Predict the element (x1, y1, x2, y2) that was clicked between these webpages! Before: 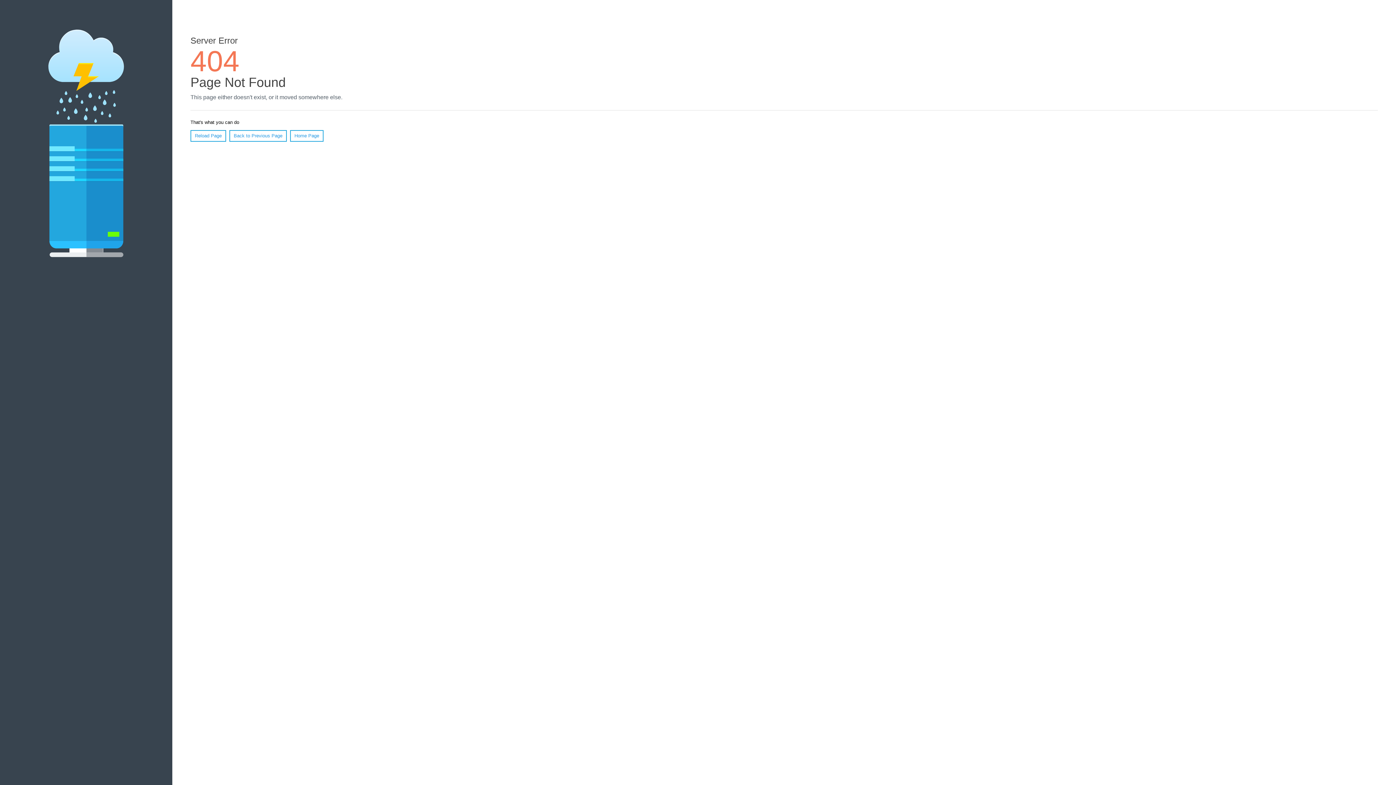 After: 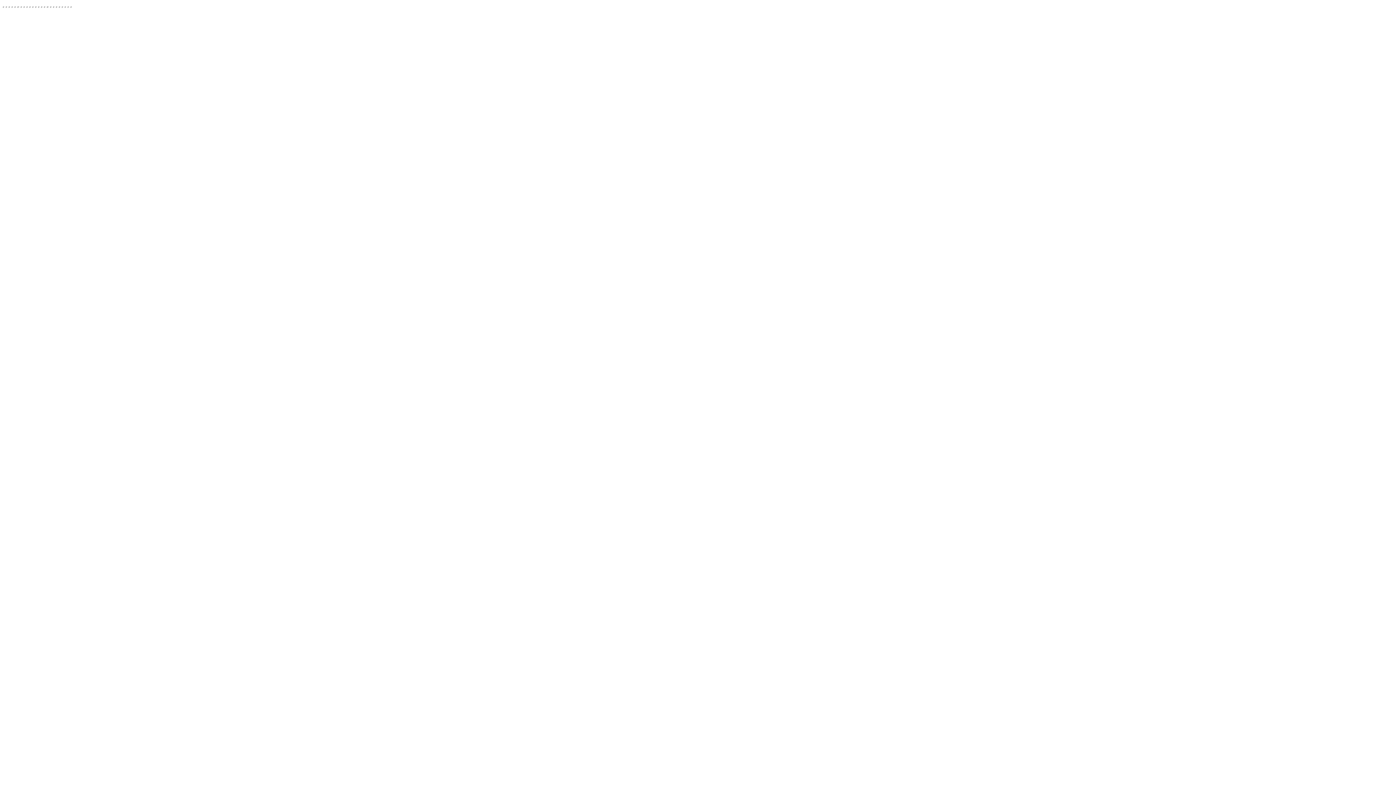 Action: label: Home Page bbox: (290, 130, 323, 141)